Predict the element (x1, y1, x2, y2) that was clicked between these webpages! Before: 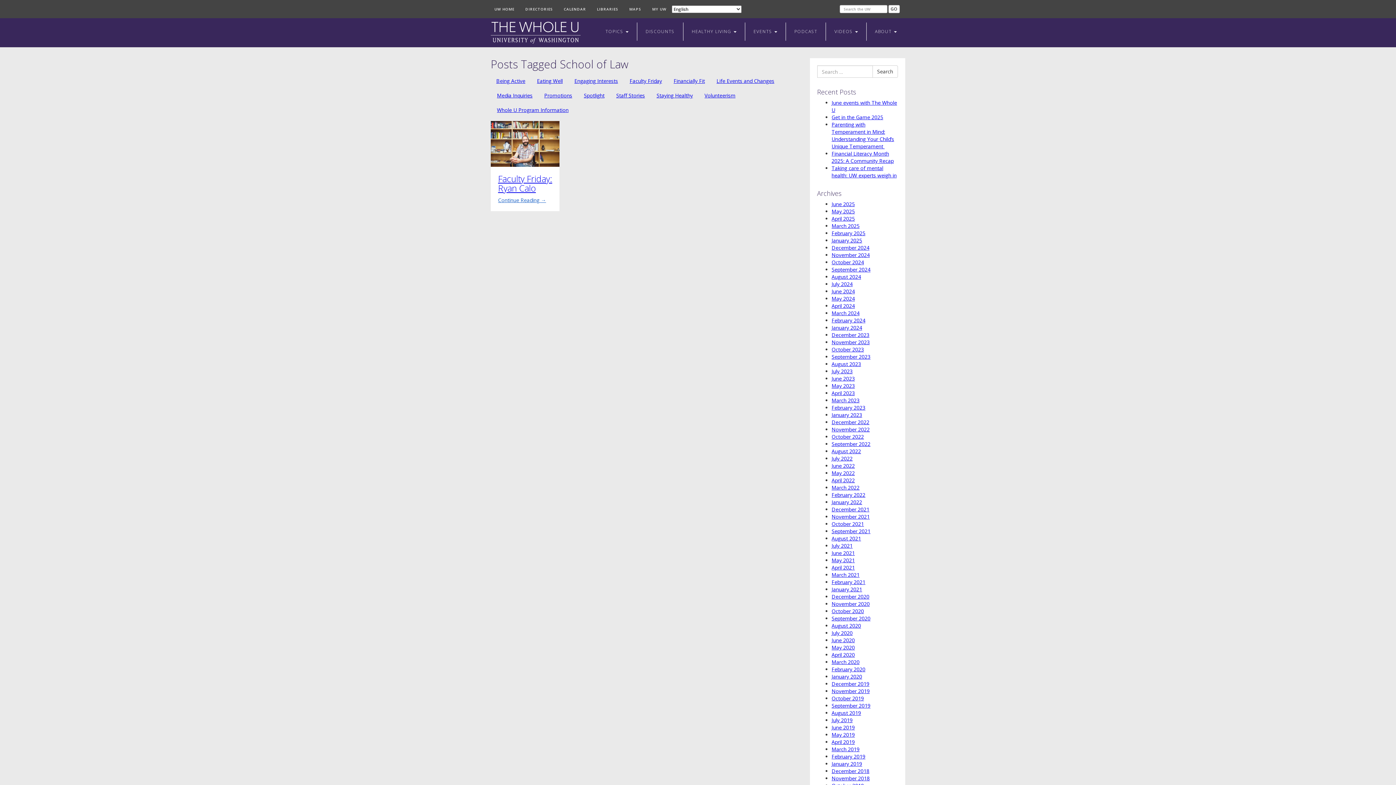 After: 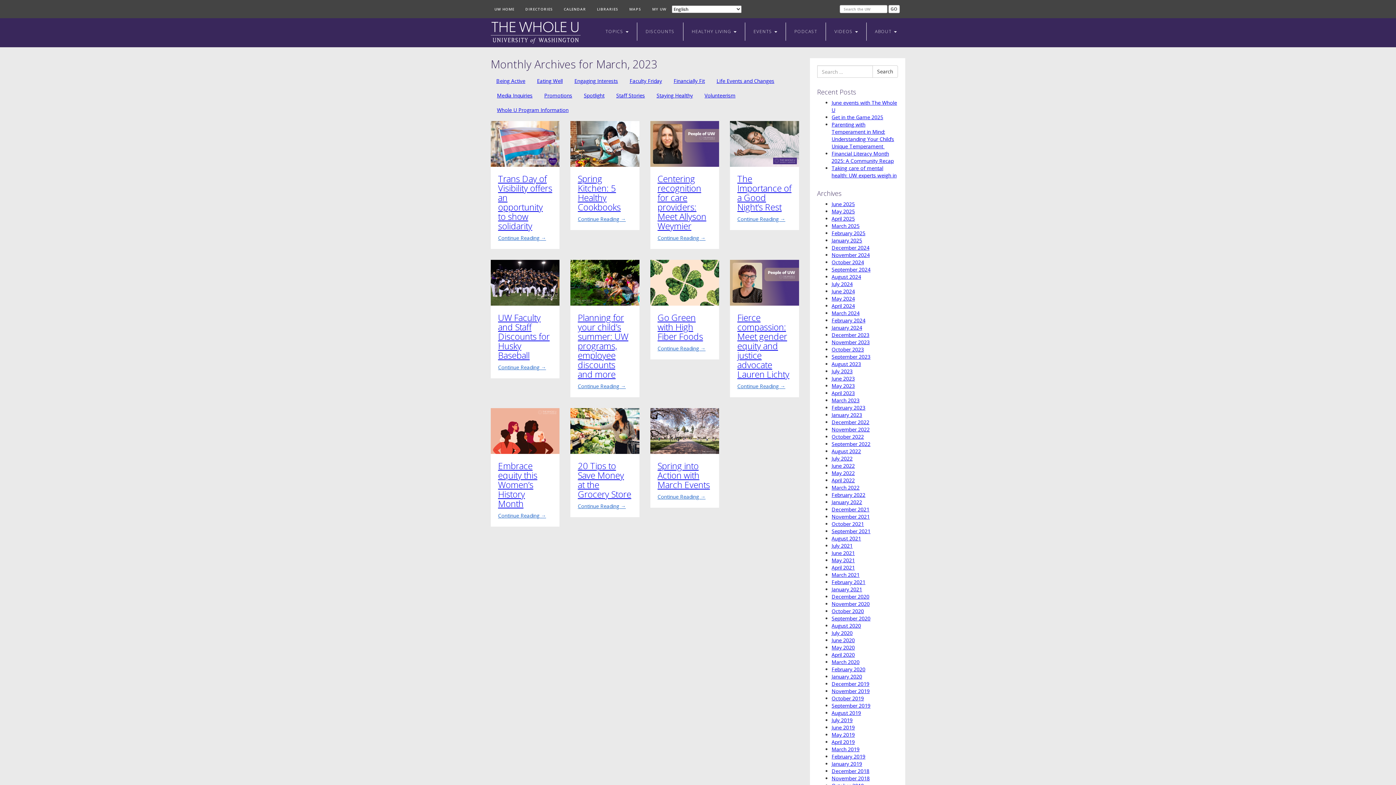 Action: label: March 2023 bbox: (831, 397, 859, 404)